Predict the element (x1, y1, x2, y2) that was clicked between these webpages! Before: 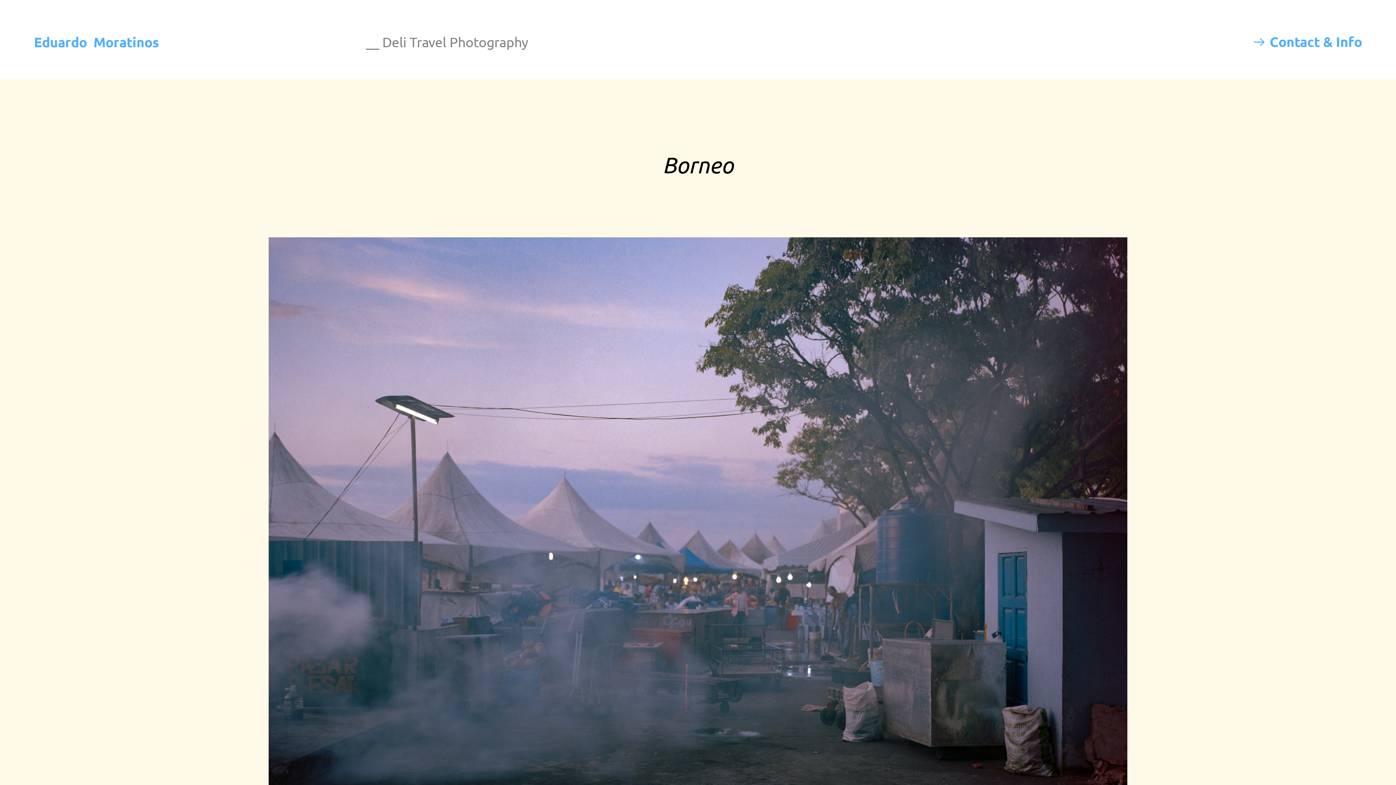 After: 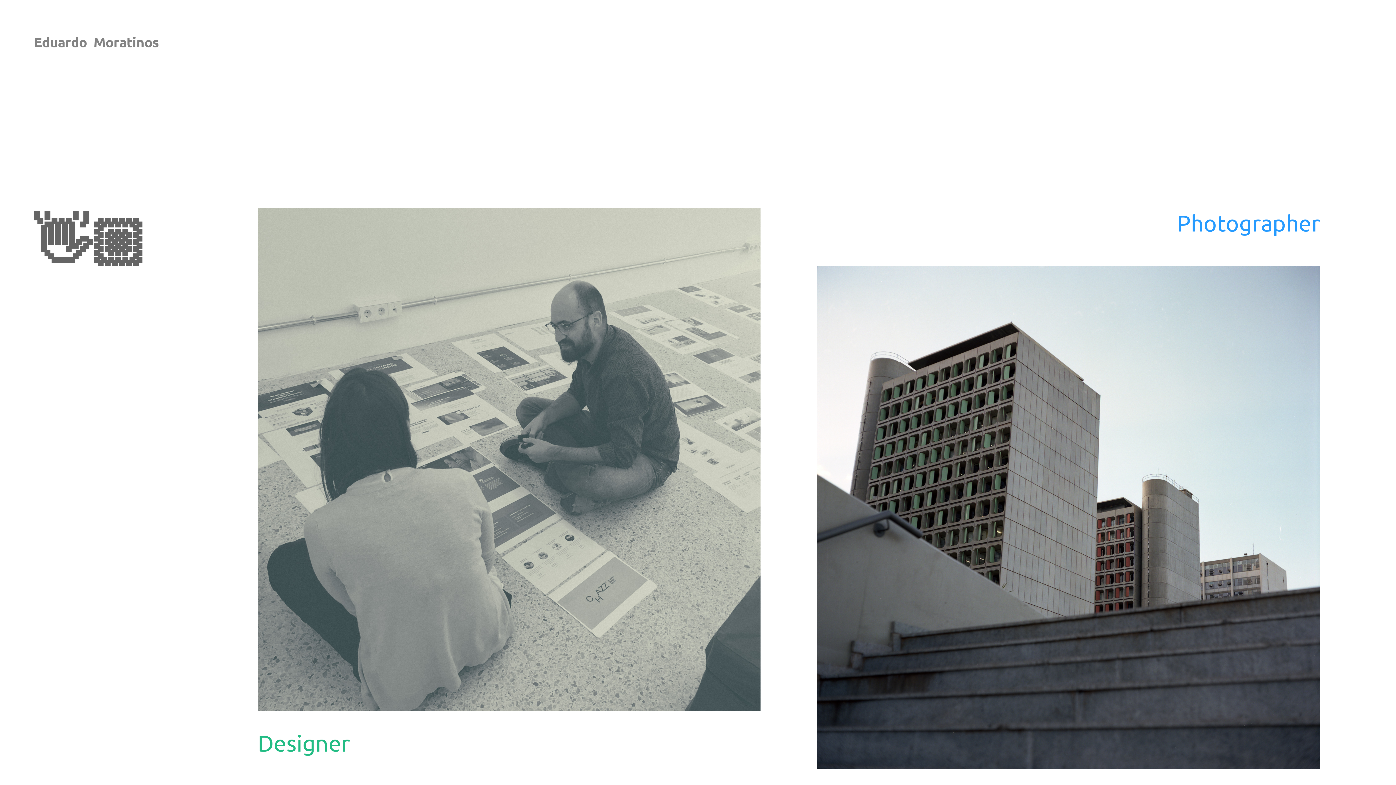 Action: label: Eduardo  Moratinos bbox: (33, 33, 159, 51)